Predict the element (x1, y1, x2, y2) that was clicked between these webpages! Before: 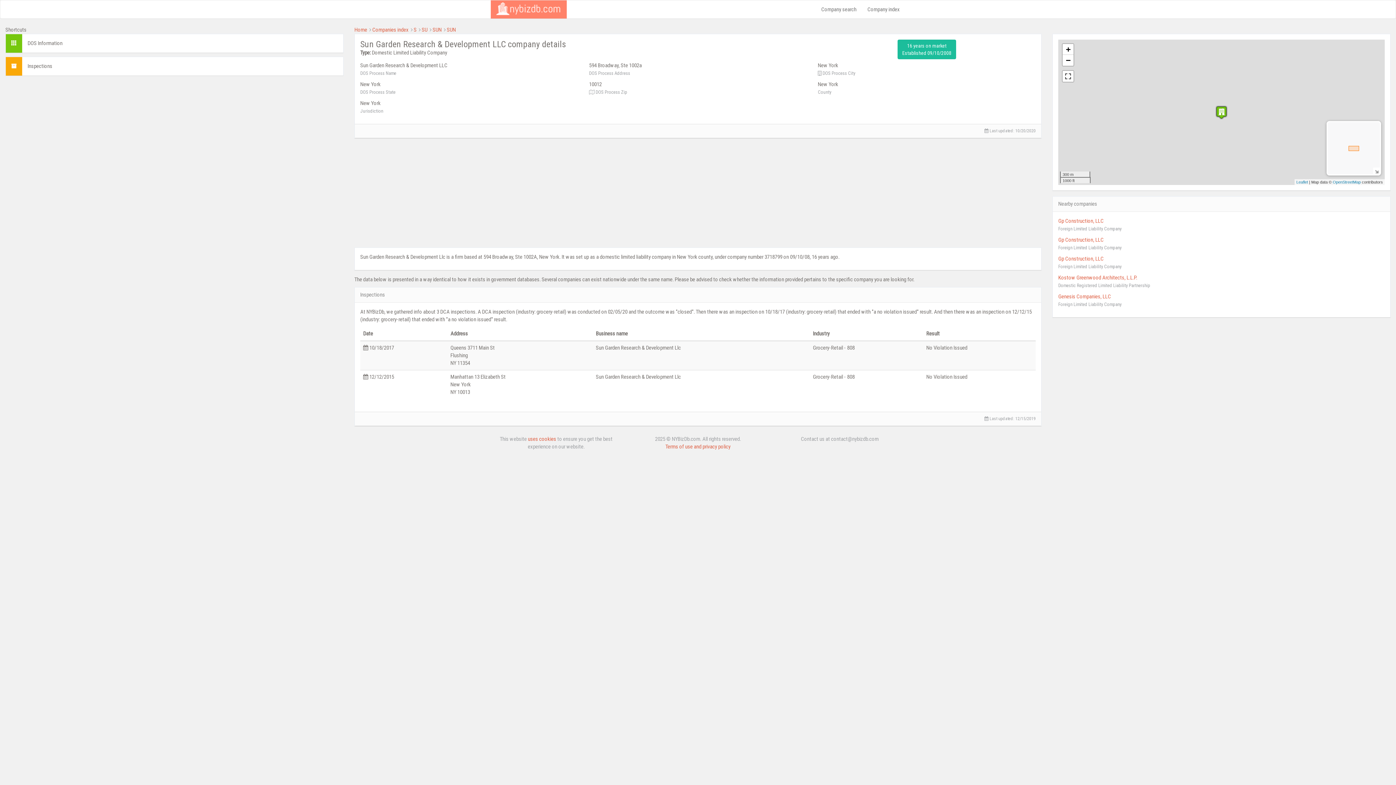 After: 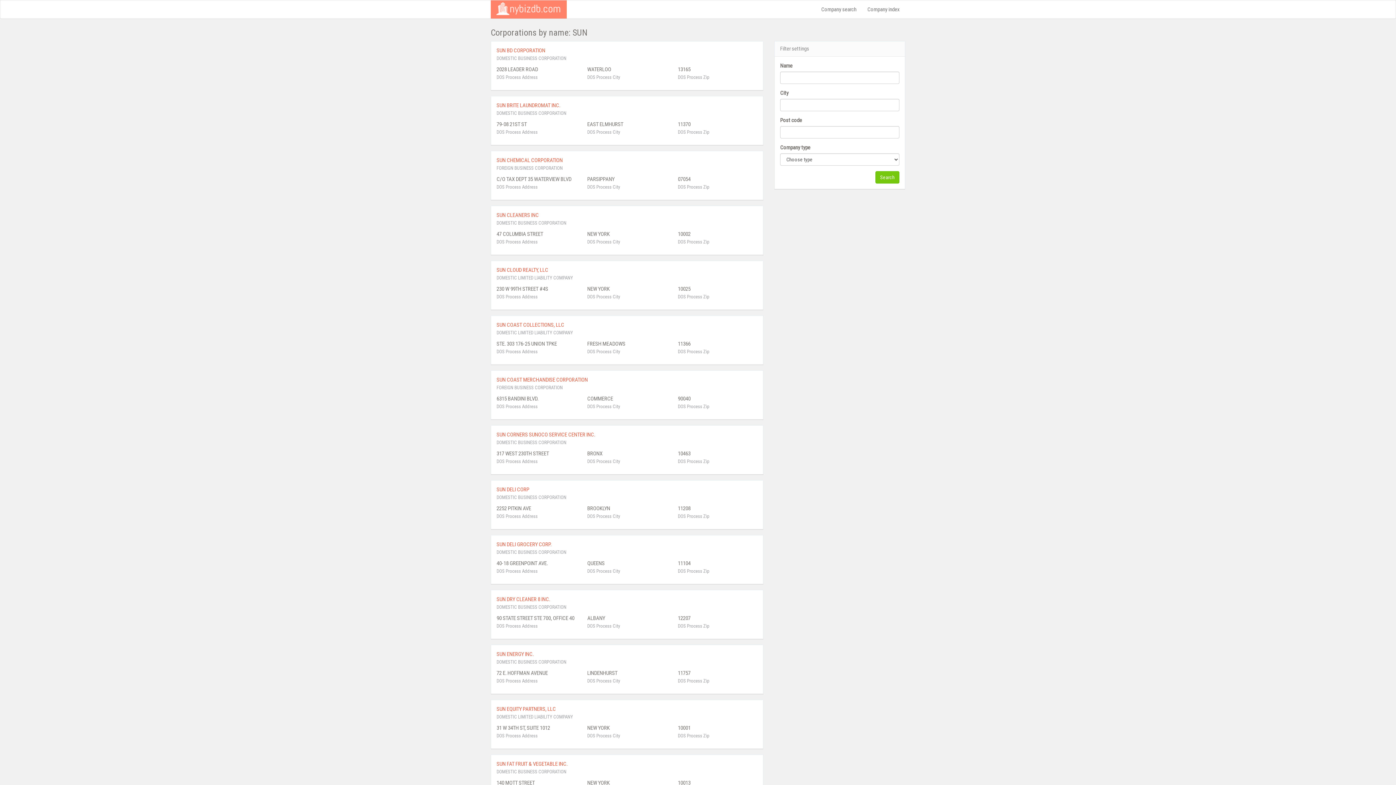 Action: bbox: (446, 26, 456, 33) label: SUN